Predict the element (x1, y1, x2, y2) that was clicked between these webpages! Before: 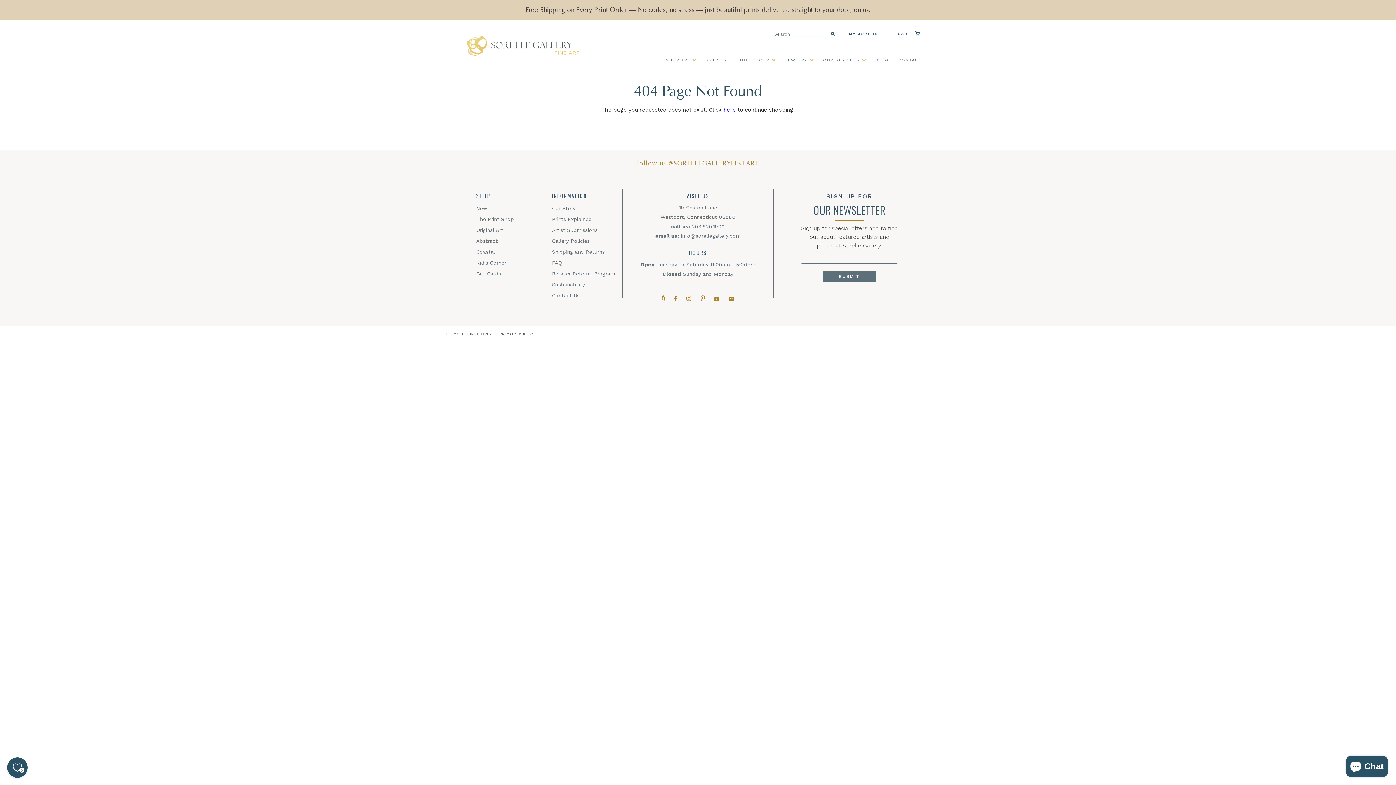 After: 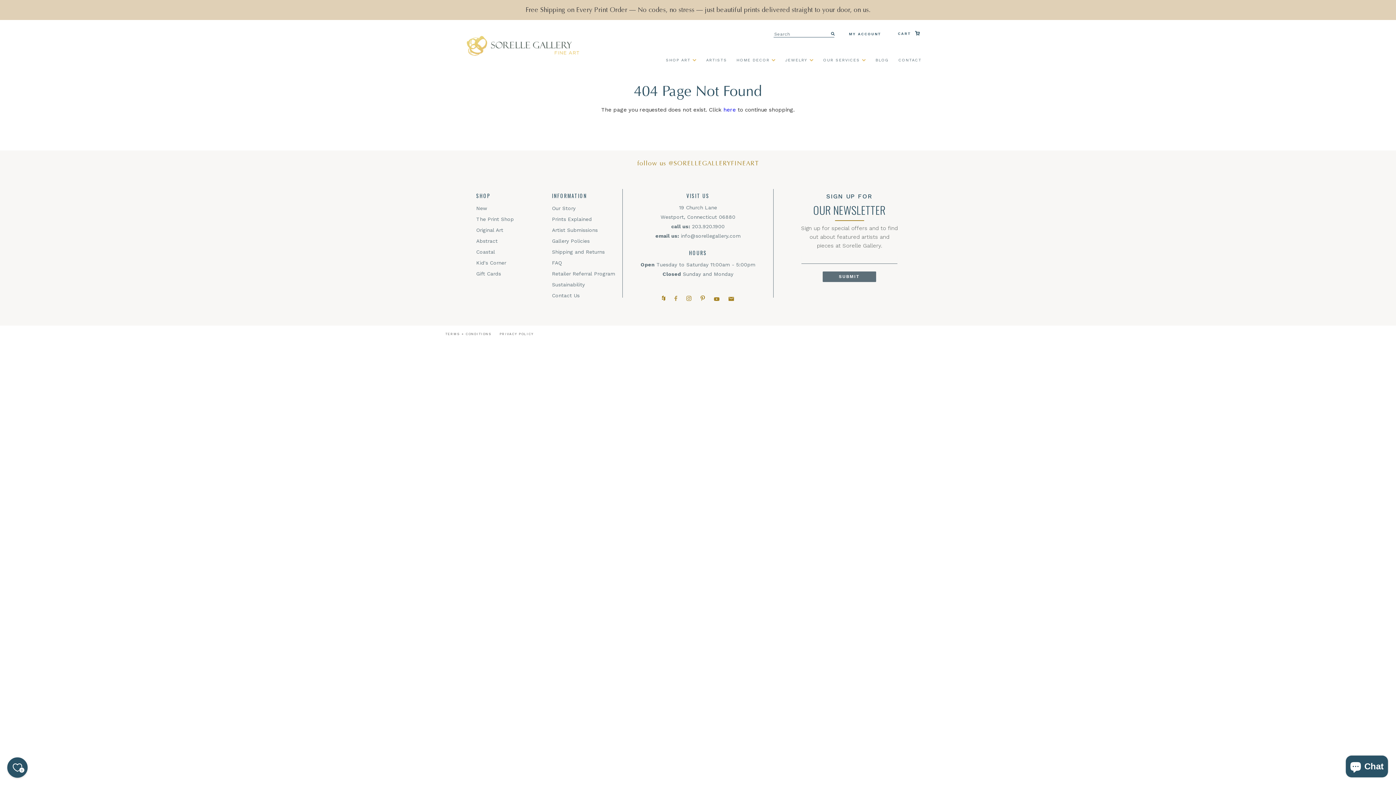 Action: bbox: (674, 296, 677, 302) label: Facebook